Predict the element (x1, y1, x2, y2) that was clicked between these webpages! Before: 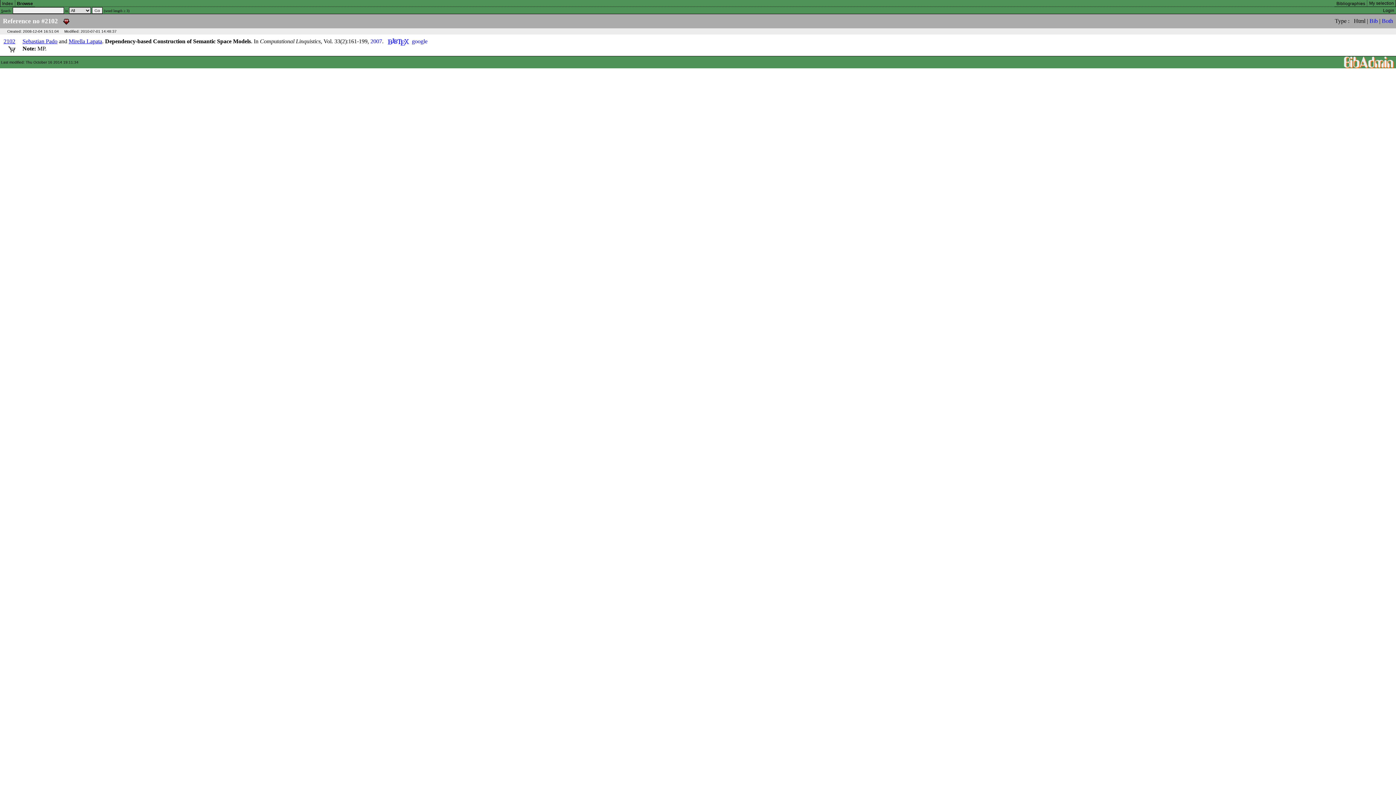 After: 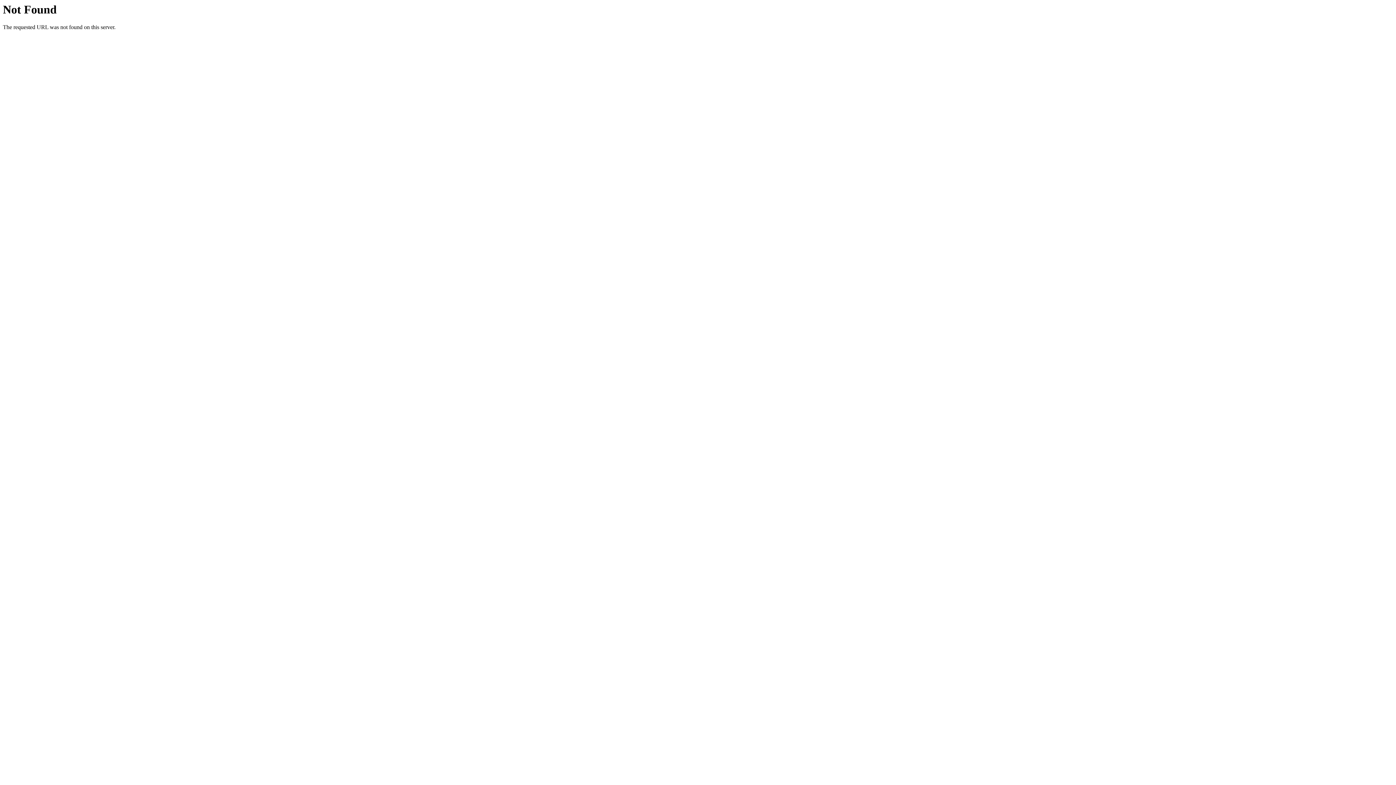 Action: label: Bibliographies bbox: (1336, 1, 1365, 6)